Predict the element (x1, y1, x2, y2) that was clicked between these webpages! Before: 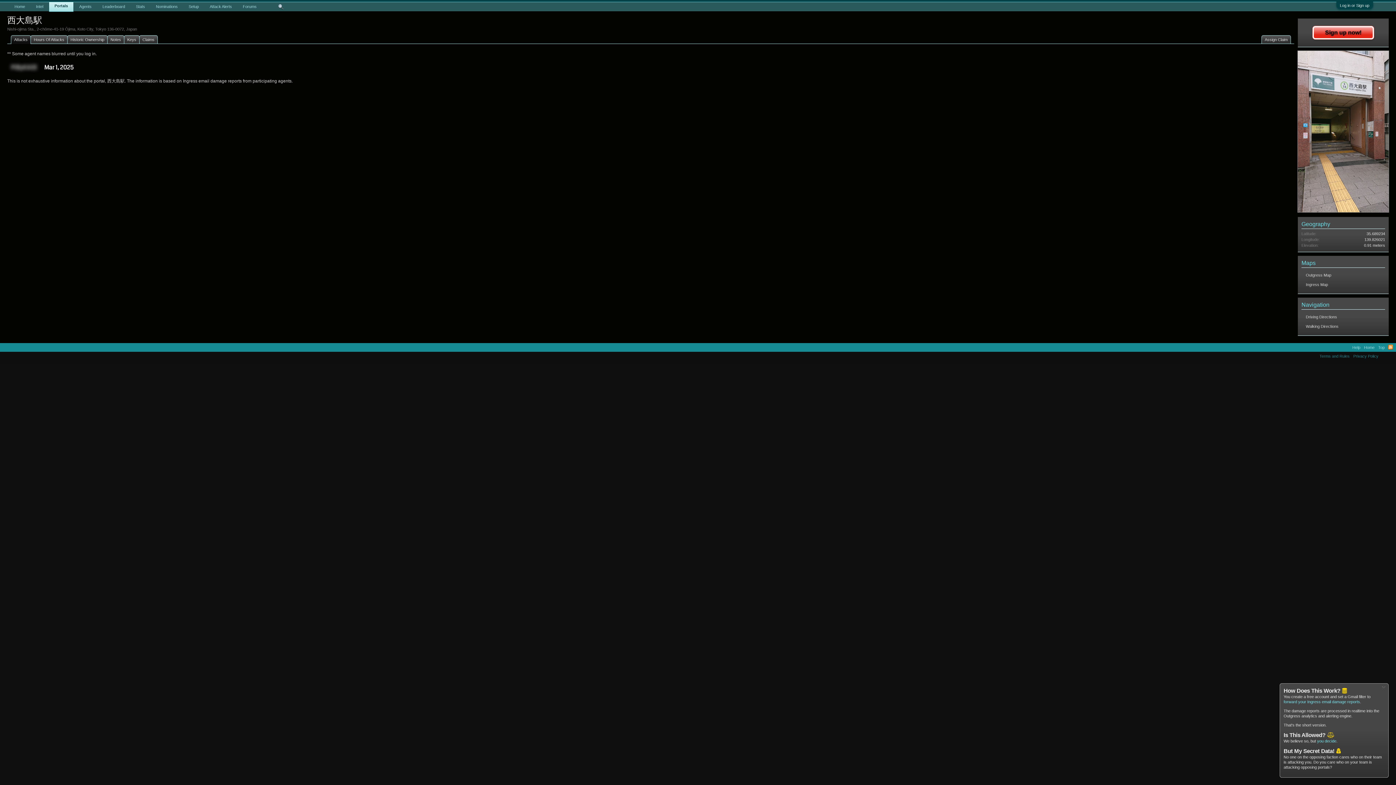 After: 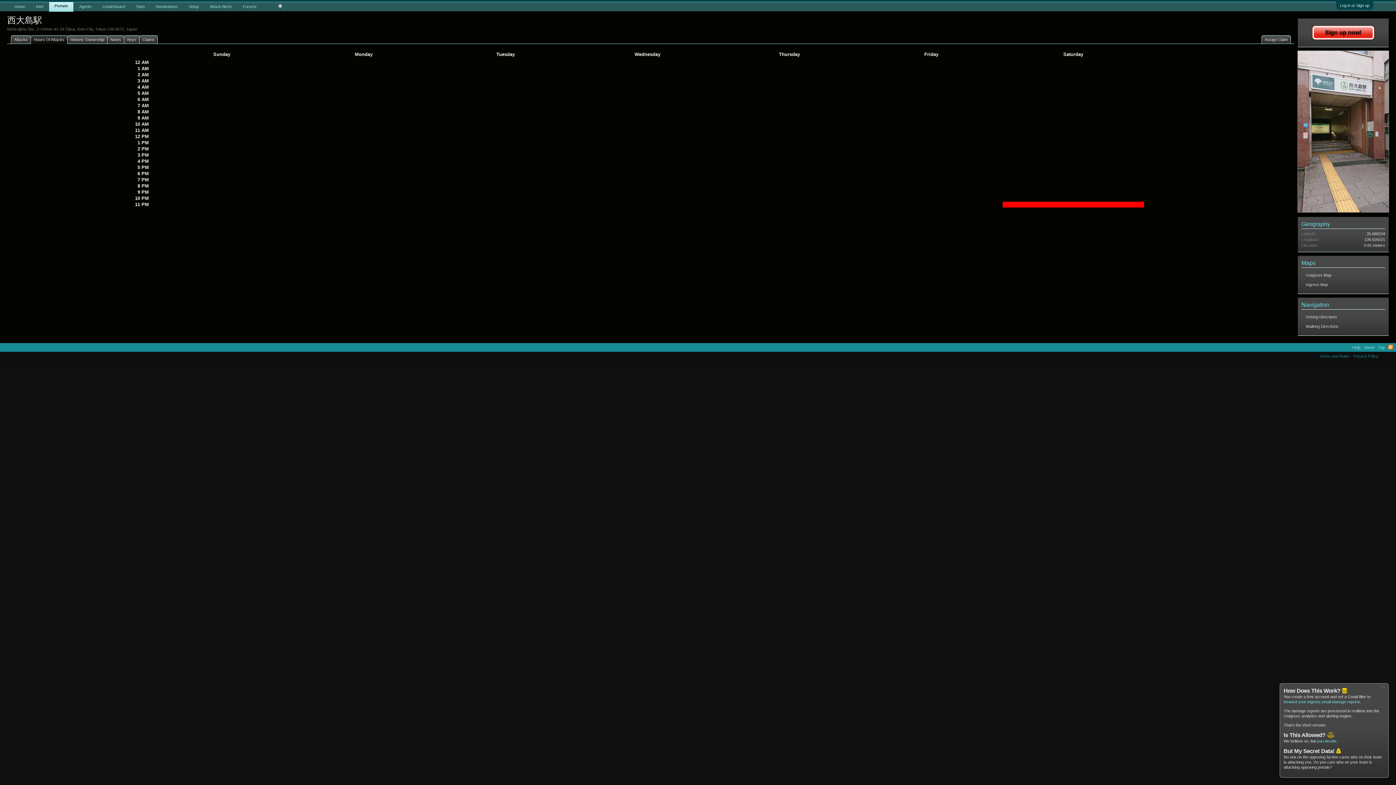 Action: label: Hours Of Attacks bbox: (30, 35, 67, 44)